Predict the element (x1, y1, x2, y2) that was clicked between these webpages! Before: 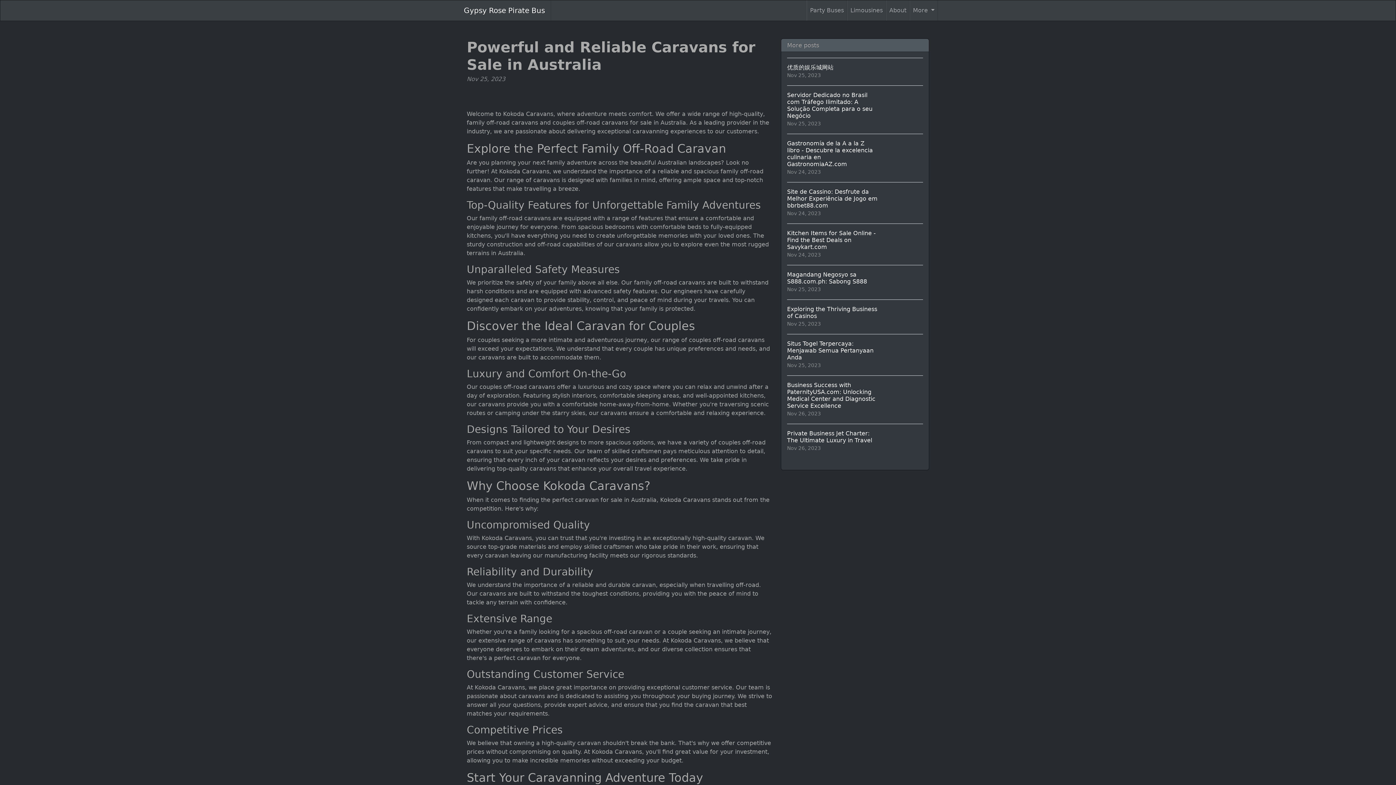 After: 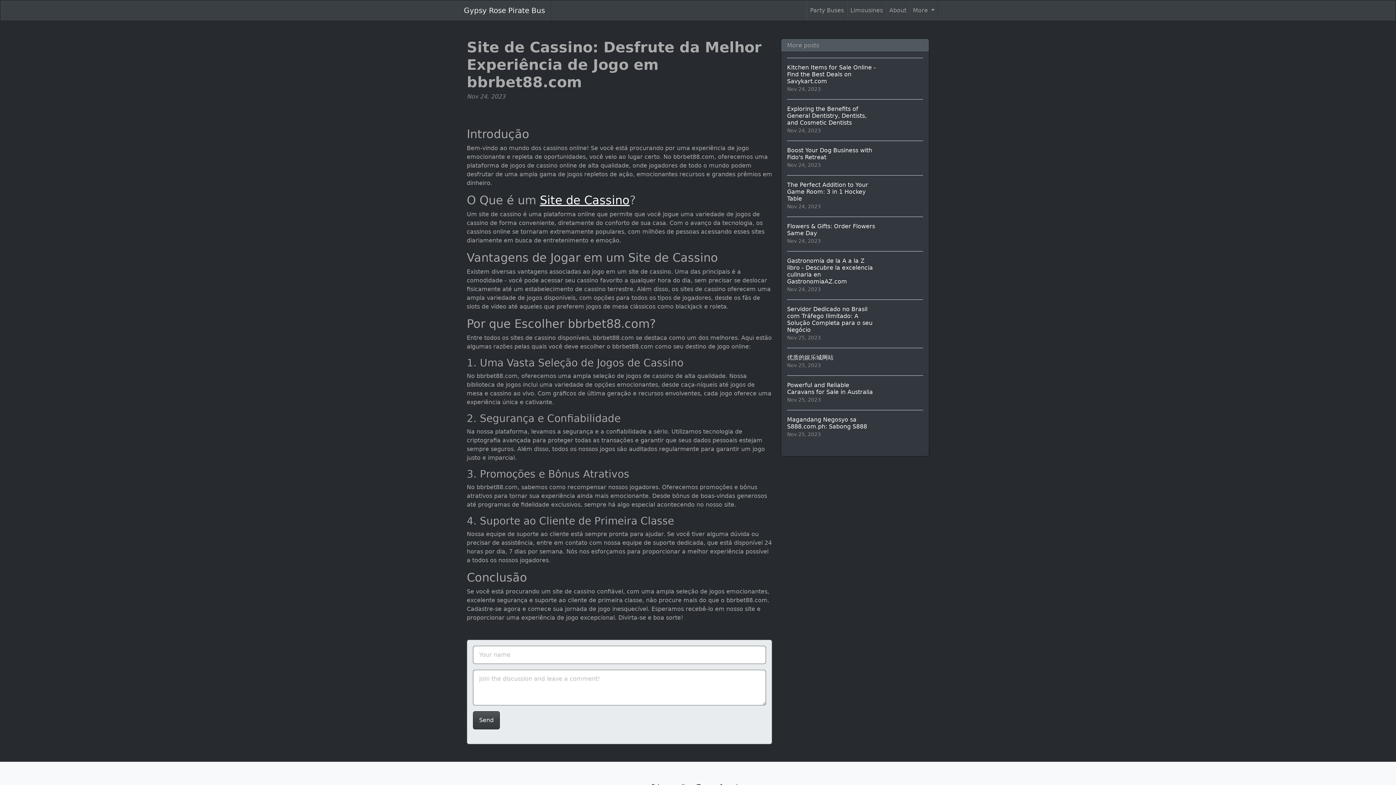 Action: label: Site de Cassino: Desfrute da Melhor Experiência de Jogo em bbrbet88.com
Nov 24, 2023 bbox: (787, 182, 923, 223)